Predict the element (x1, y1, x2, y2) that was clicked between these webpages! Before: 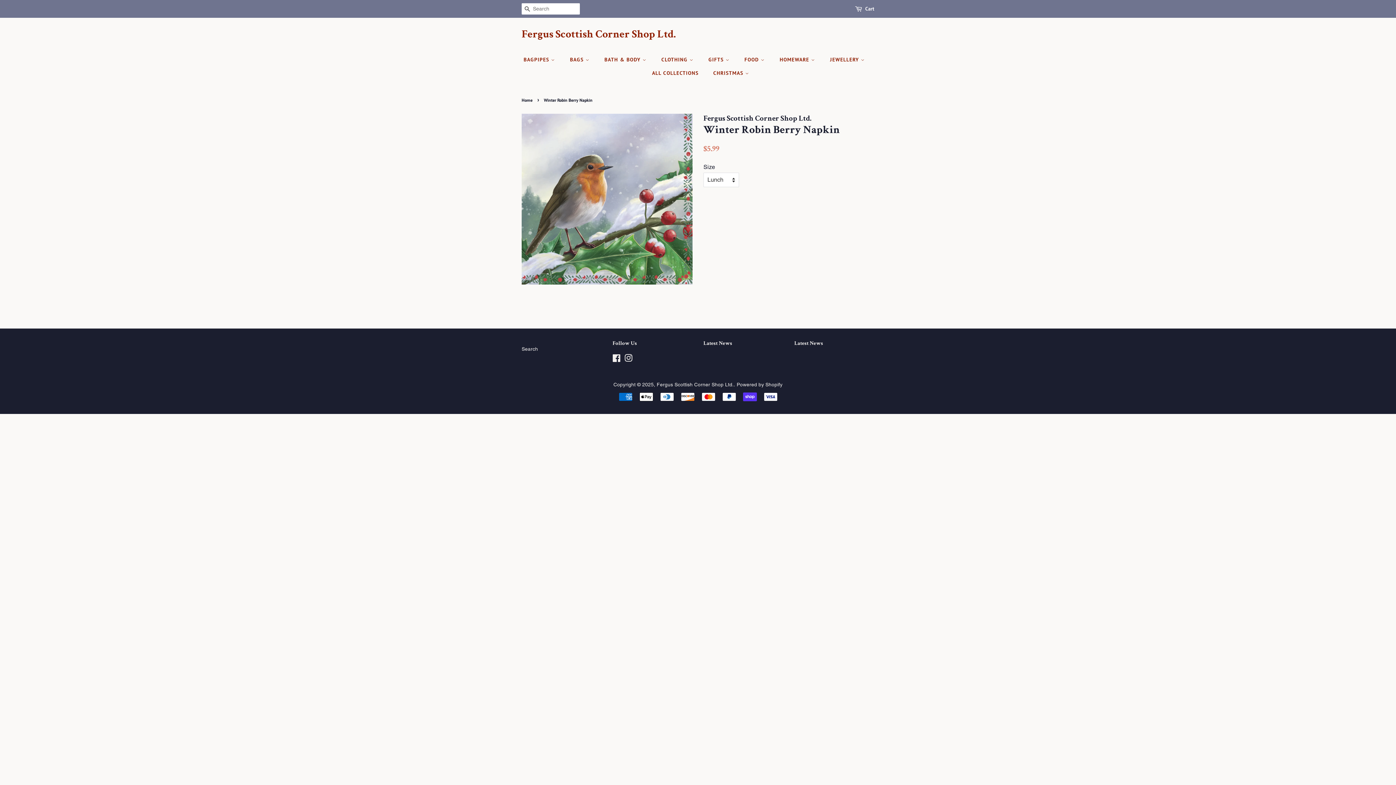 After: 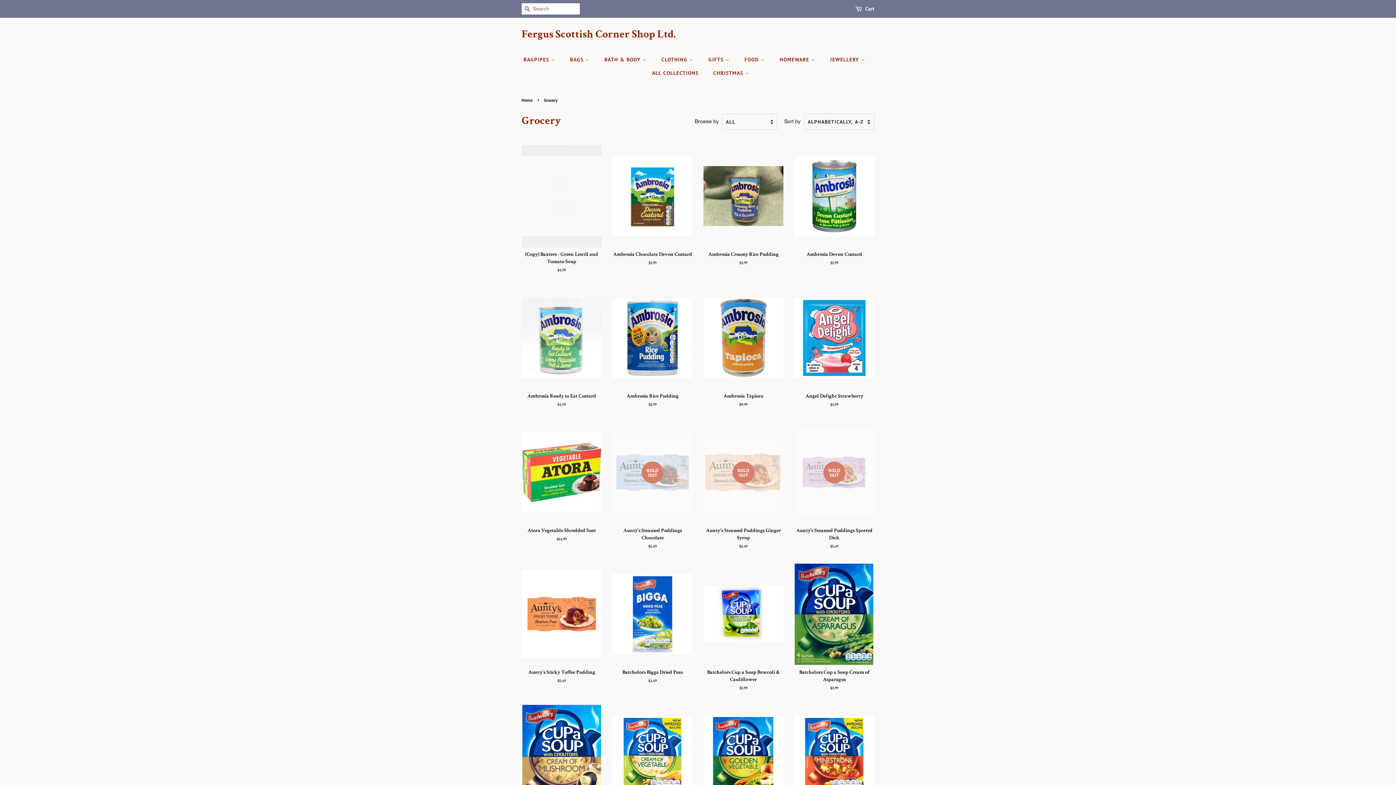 Action: bbox: (739, 53, 772, 66) label: FOOD 